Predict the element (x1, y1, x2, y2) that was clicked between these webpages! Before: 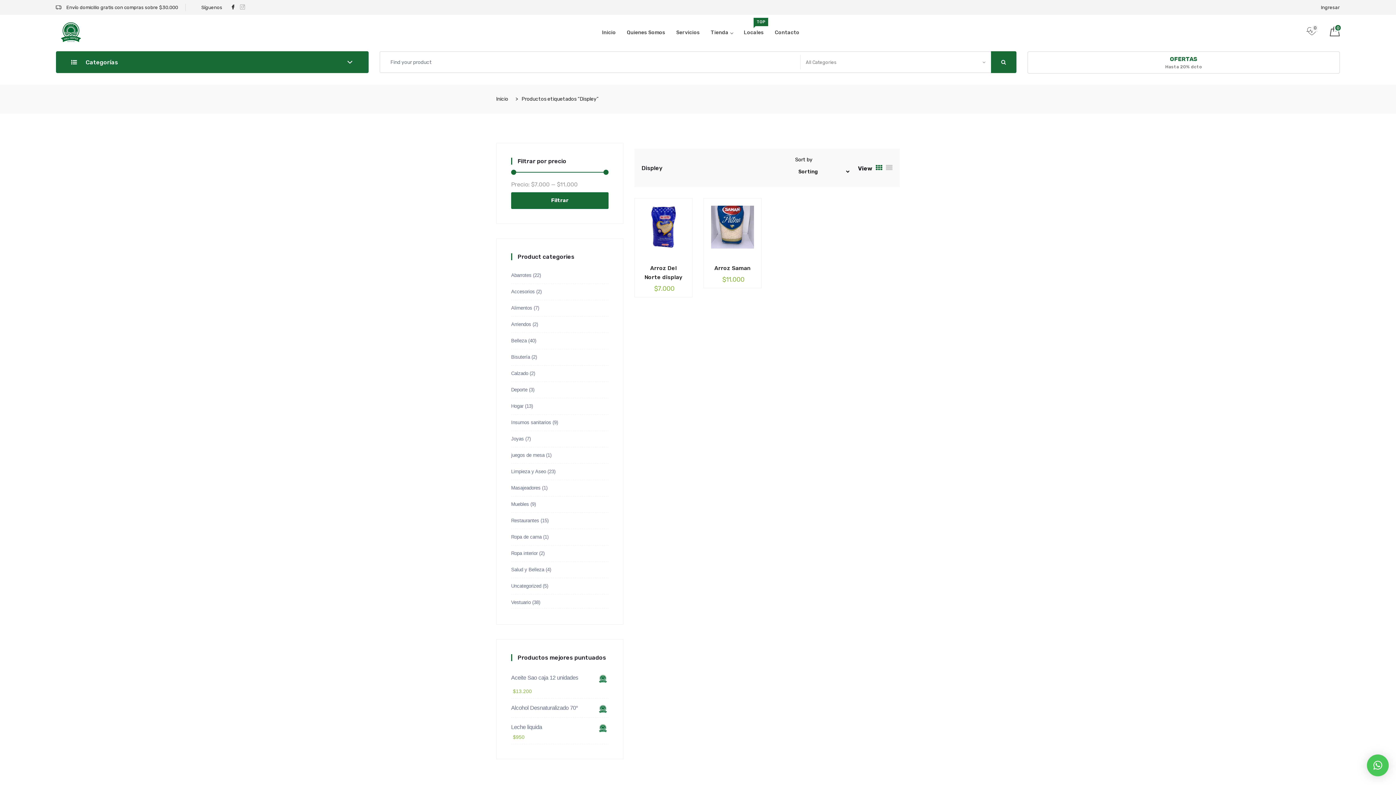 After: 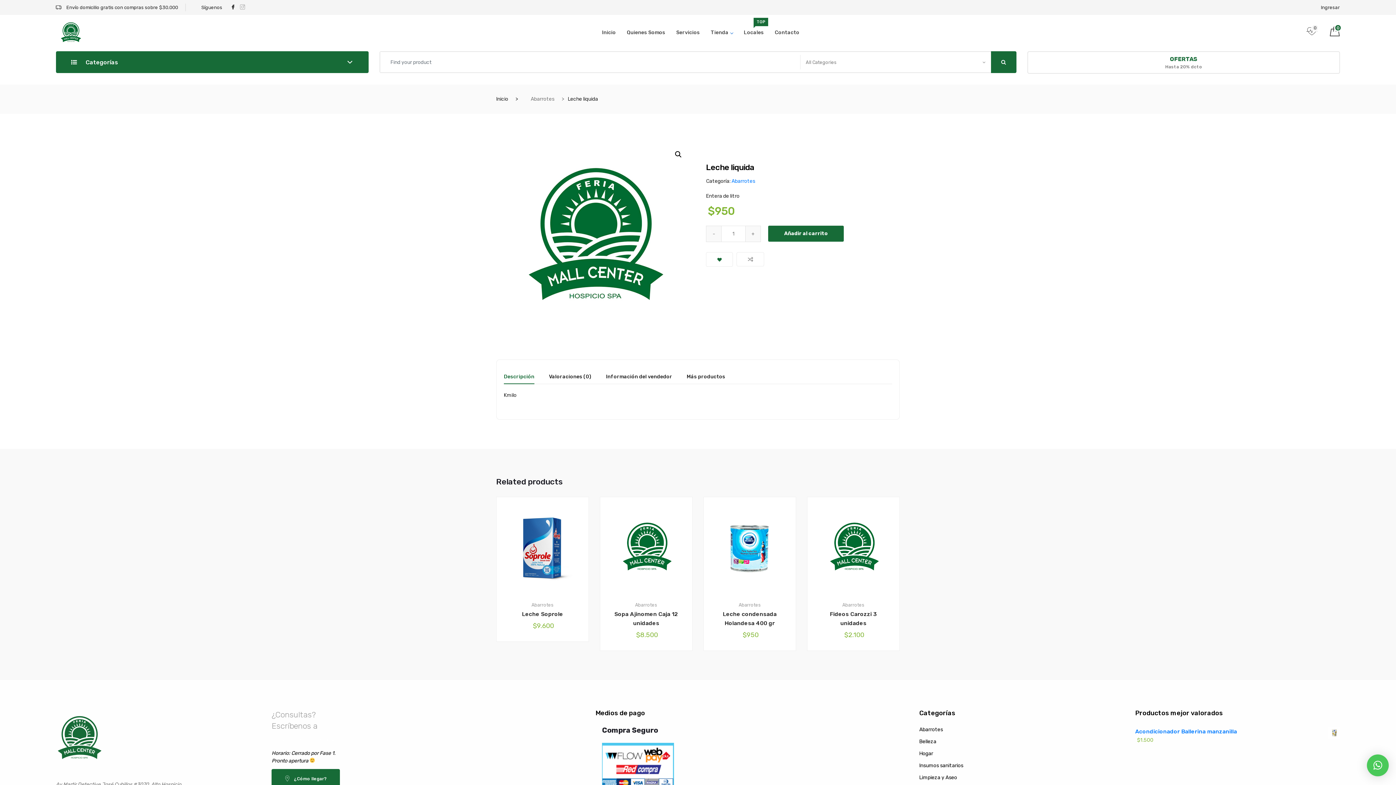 Action: bbox: (511, 719, 608, 732) label: Leche liquida